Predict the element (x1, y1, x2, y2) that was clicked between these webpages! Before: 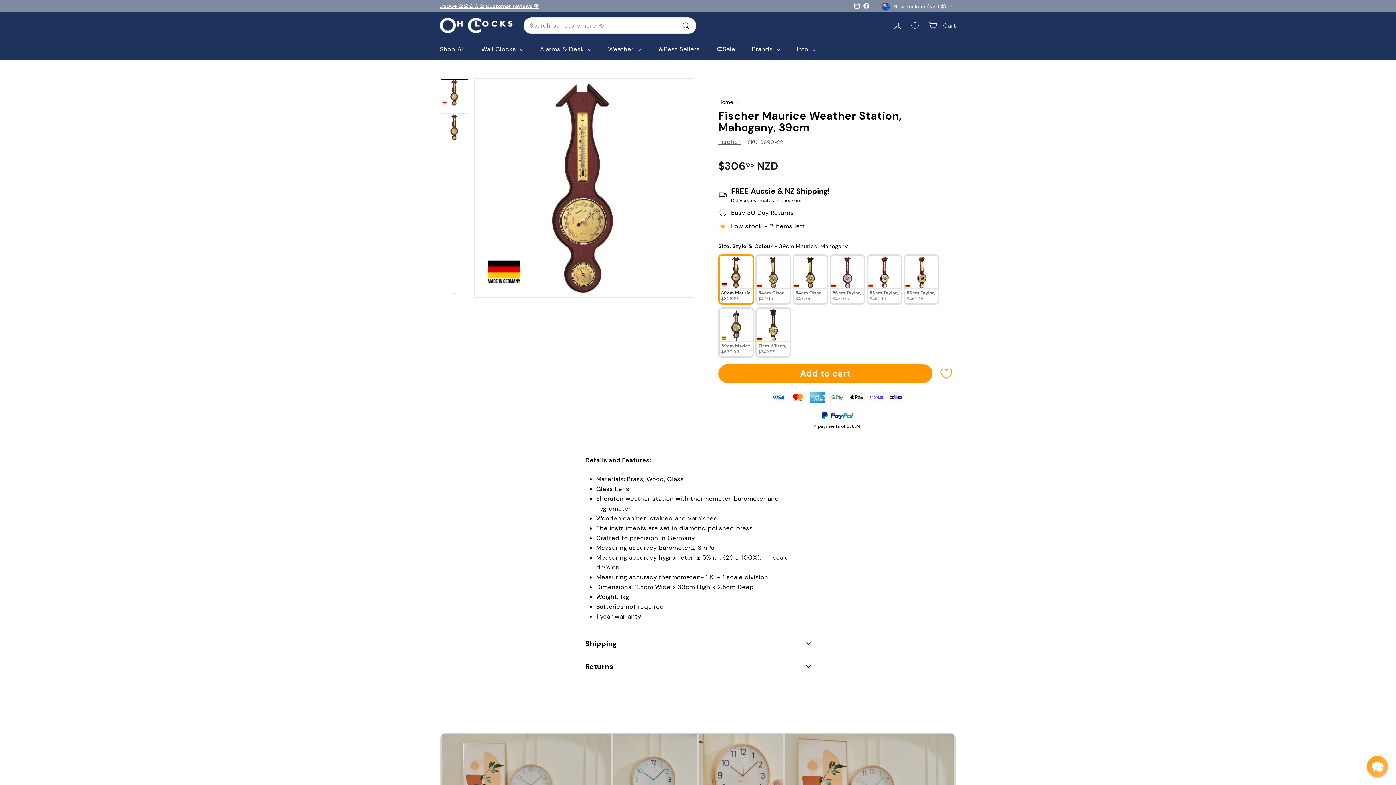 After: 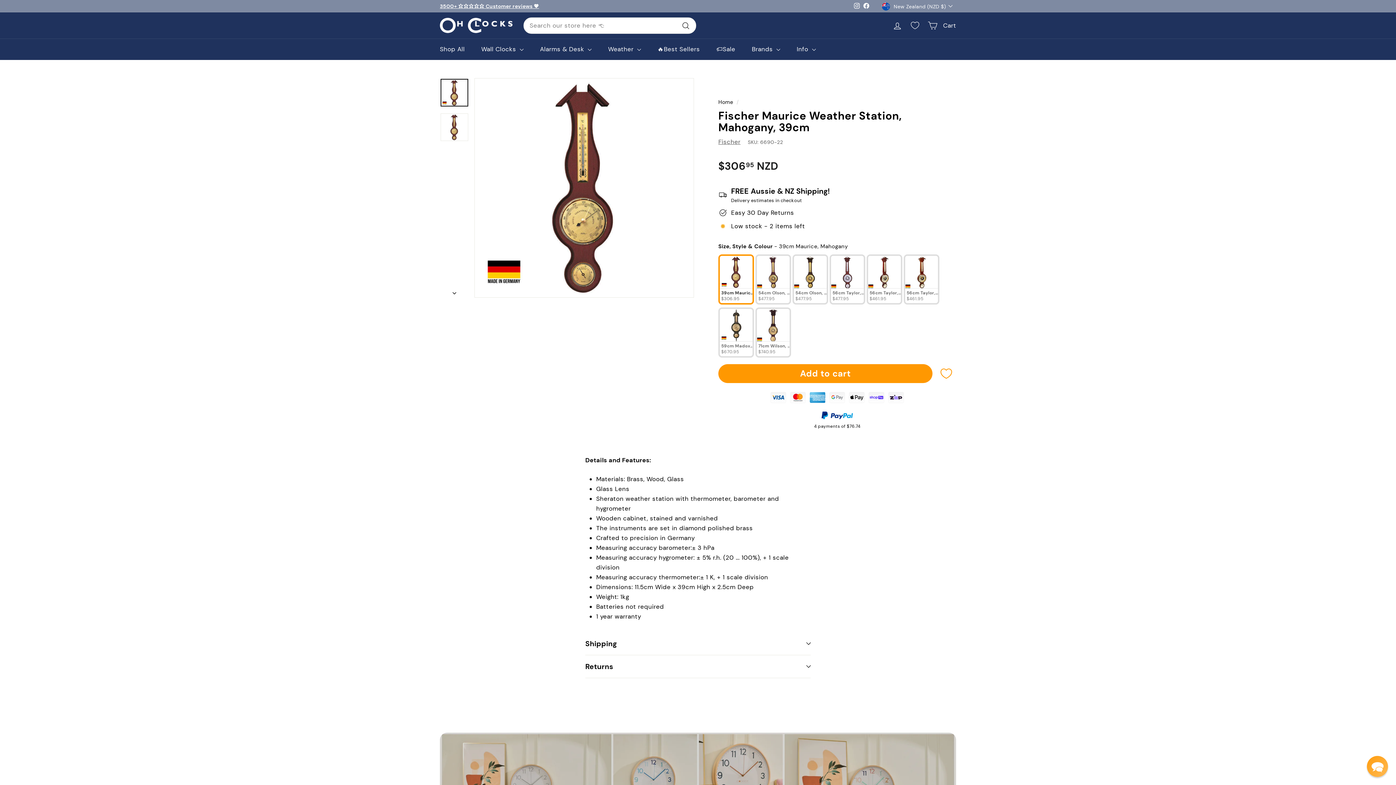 Action: label: Facebook bbox: (861, 0, 871, 12)